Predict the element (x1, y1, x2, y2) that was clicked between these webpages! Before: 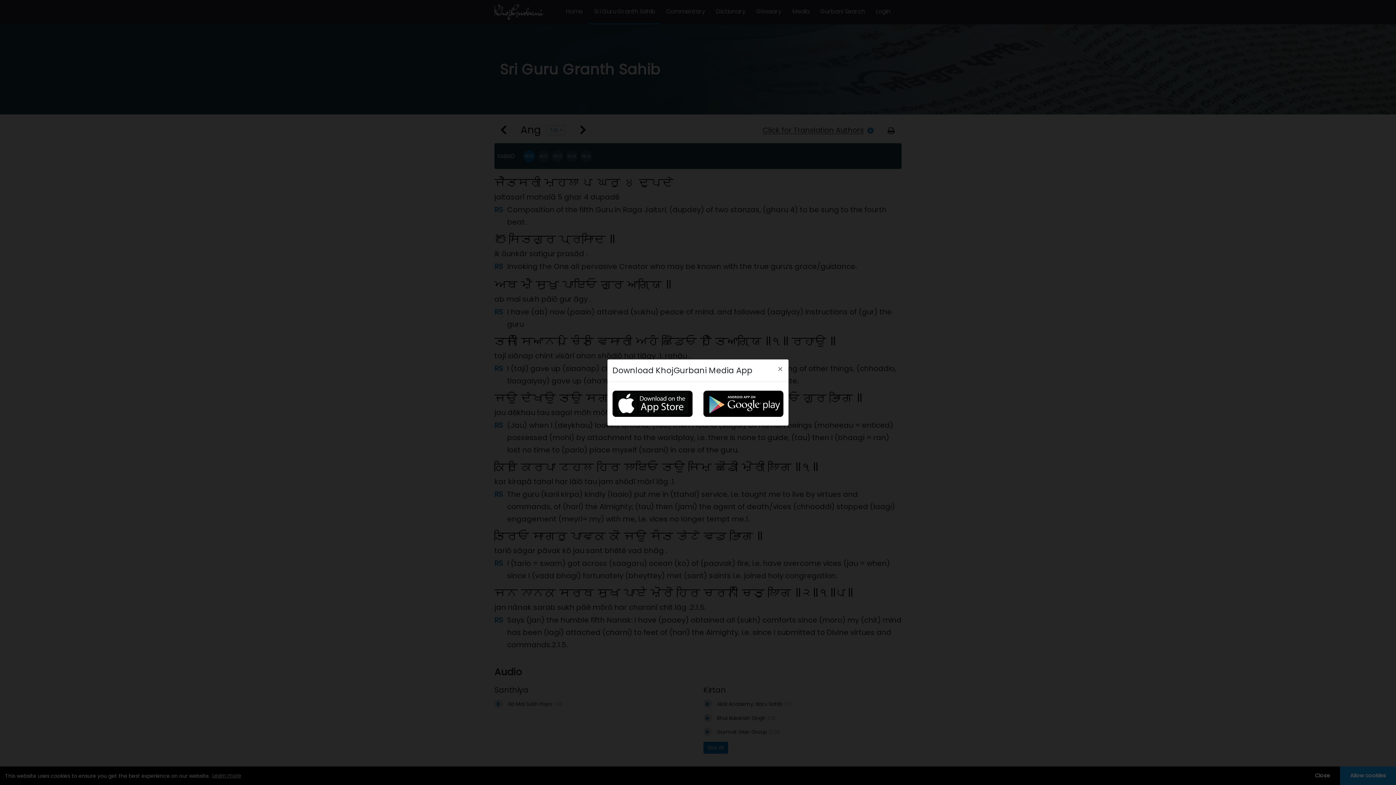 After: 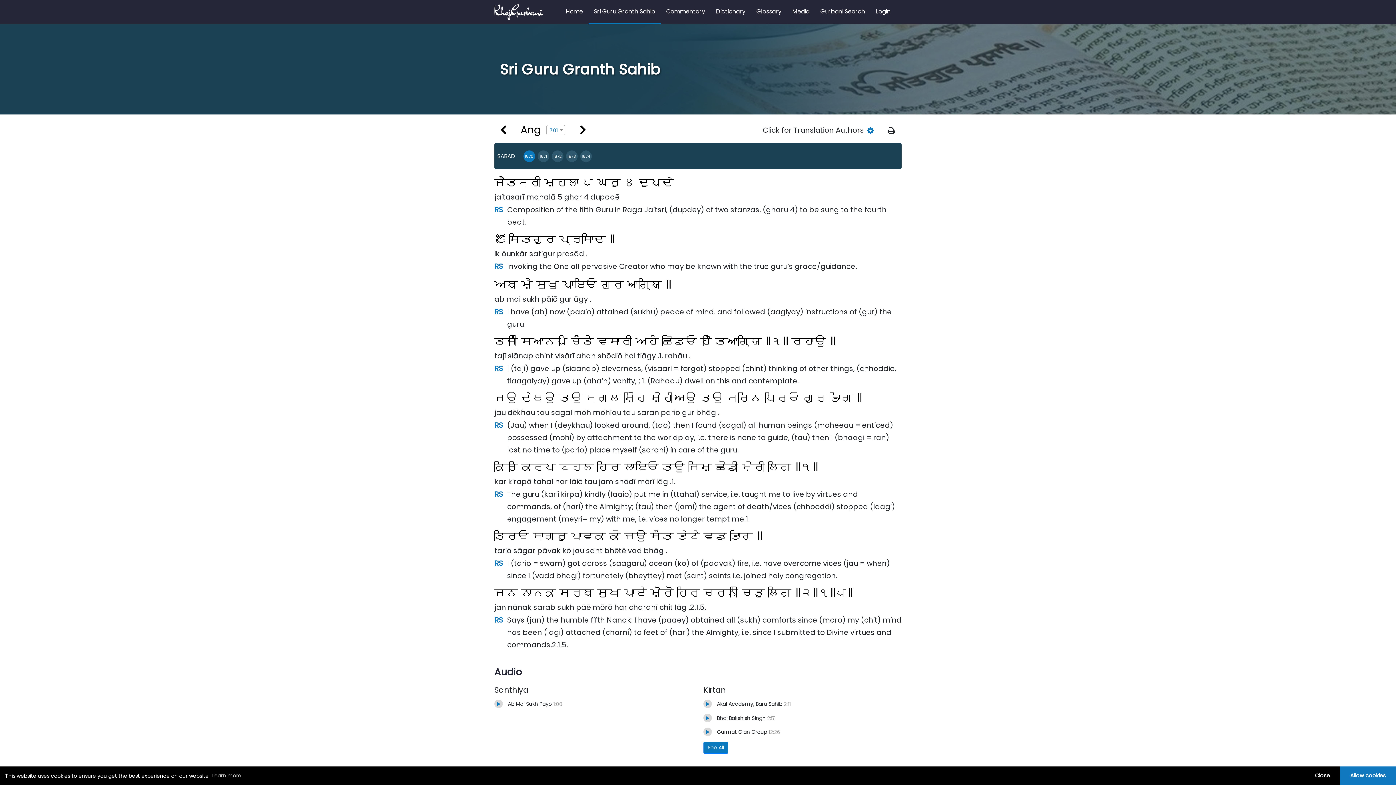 Action: label: Close bbox: (773, 353, 788, 373)